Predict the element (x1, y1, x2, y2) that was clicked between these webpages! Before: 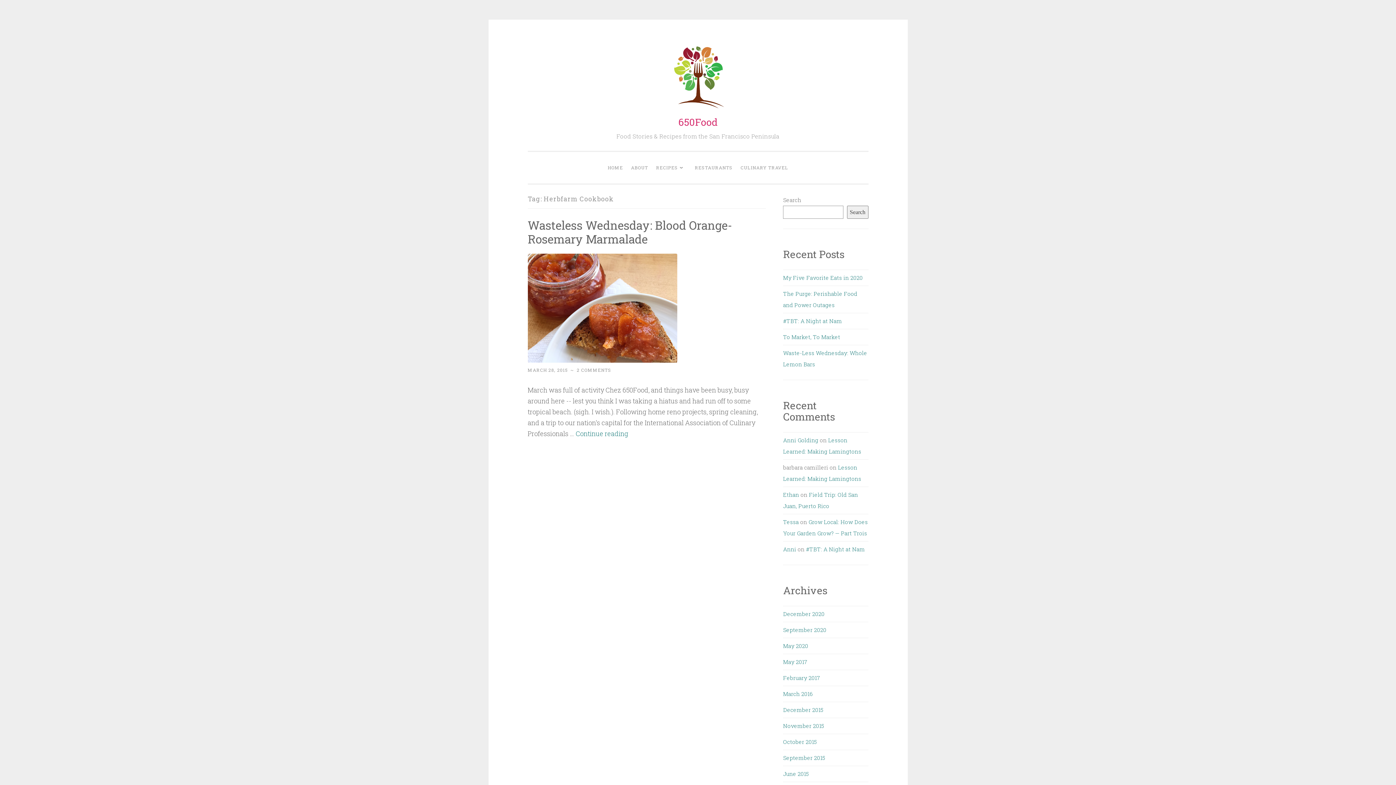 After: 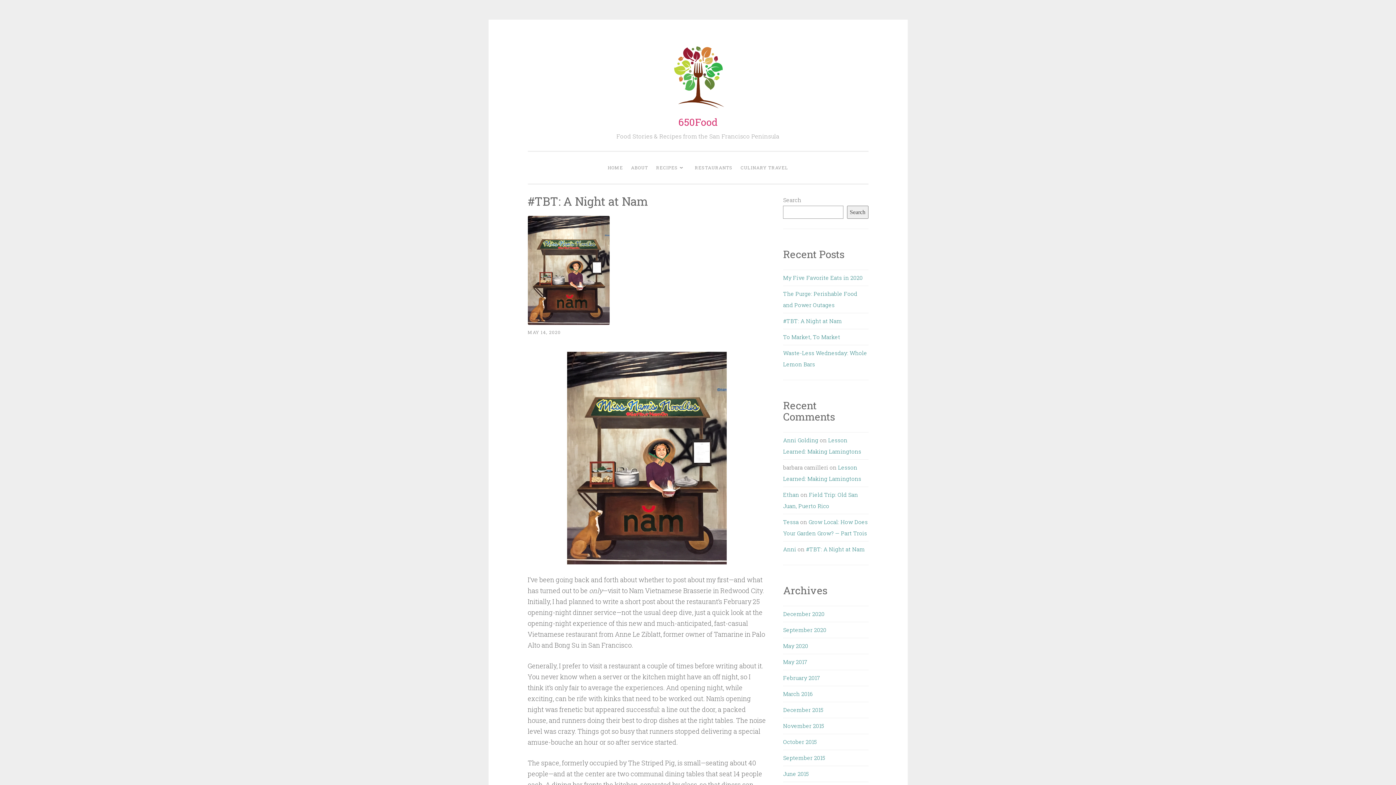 Action: bbox: (783, 317, 842, 324) label: #TBT: A Night at Nam